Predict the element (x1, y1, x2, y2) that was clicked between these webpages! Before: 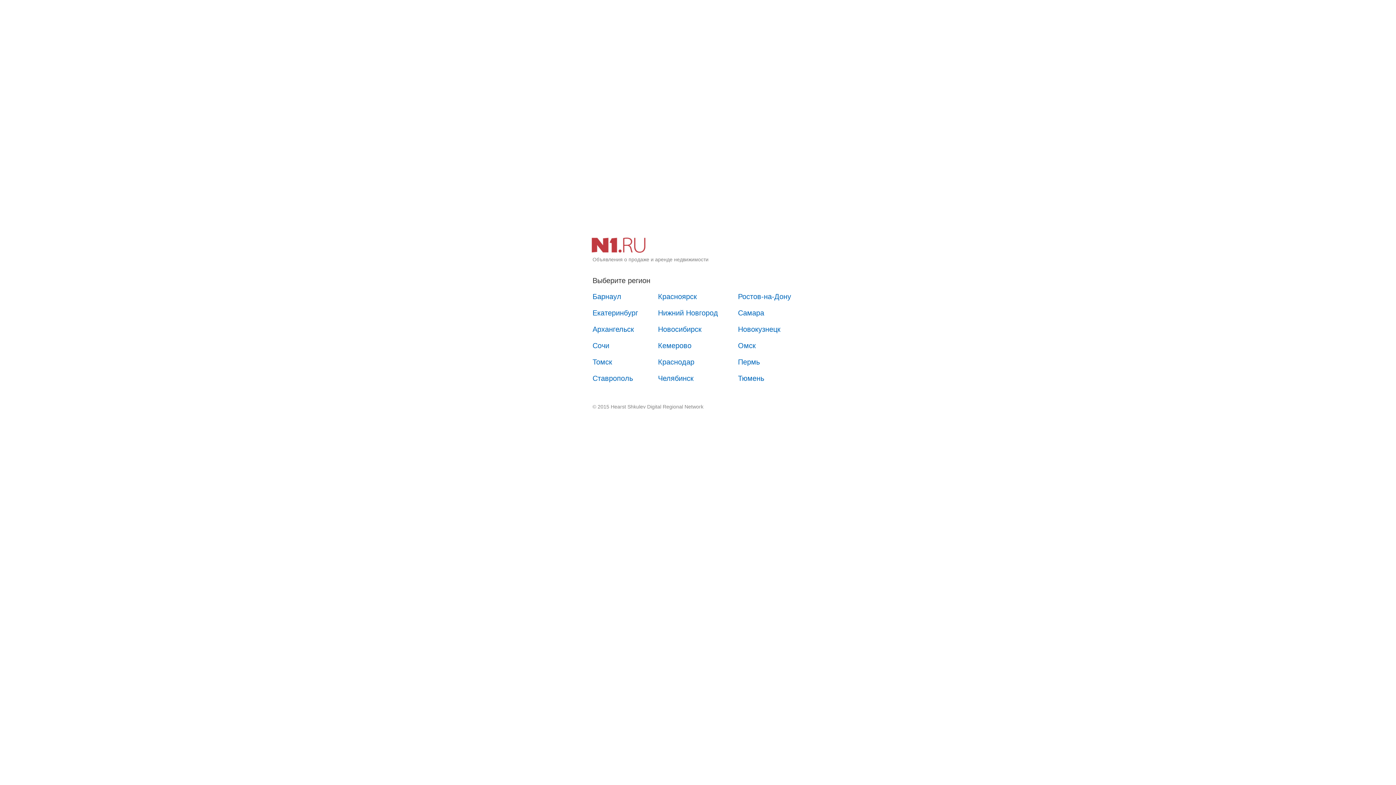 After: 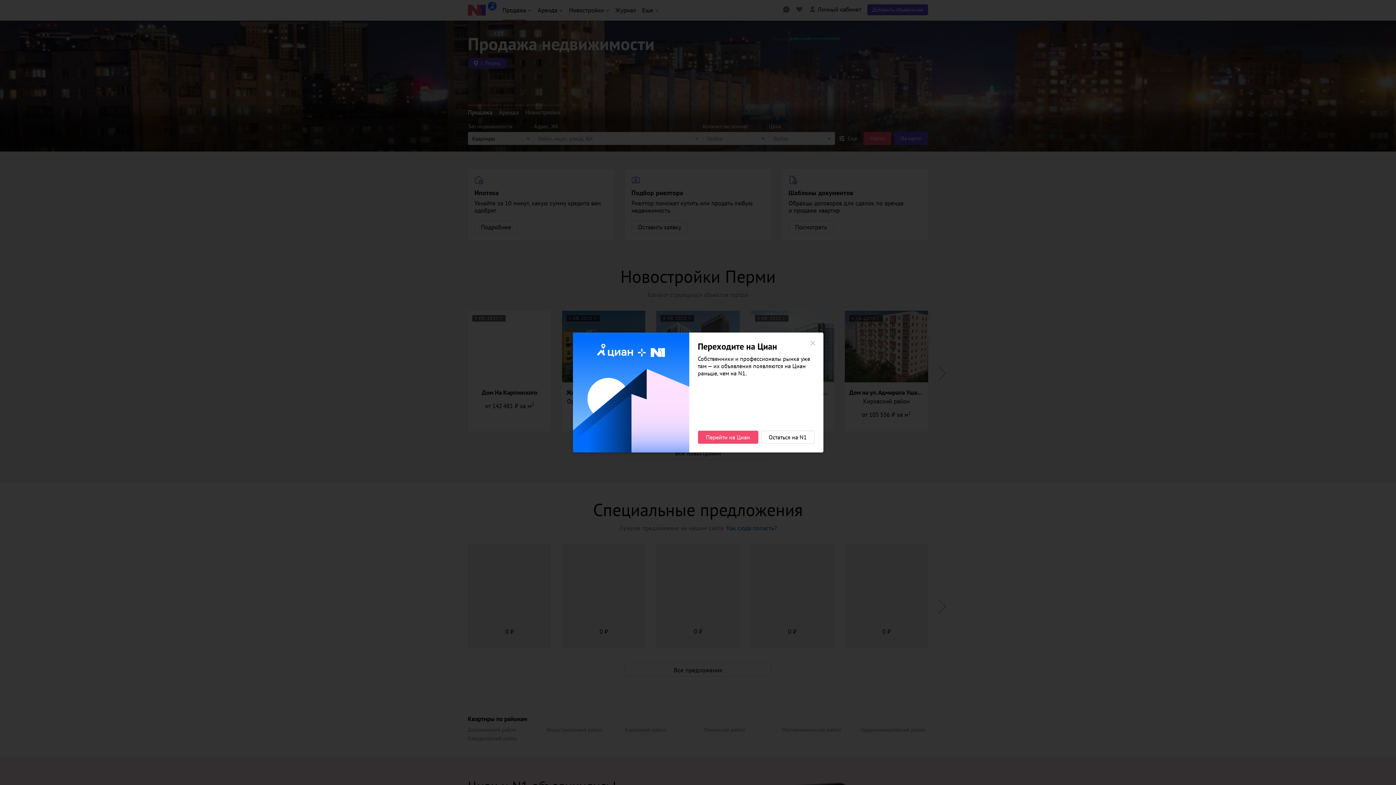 Action: bbox: (730, 354, 767, 370) label: Пермь